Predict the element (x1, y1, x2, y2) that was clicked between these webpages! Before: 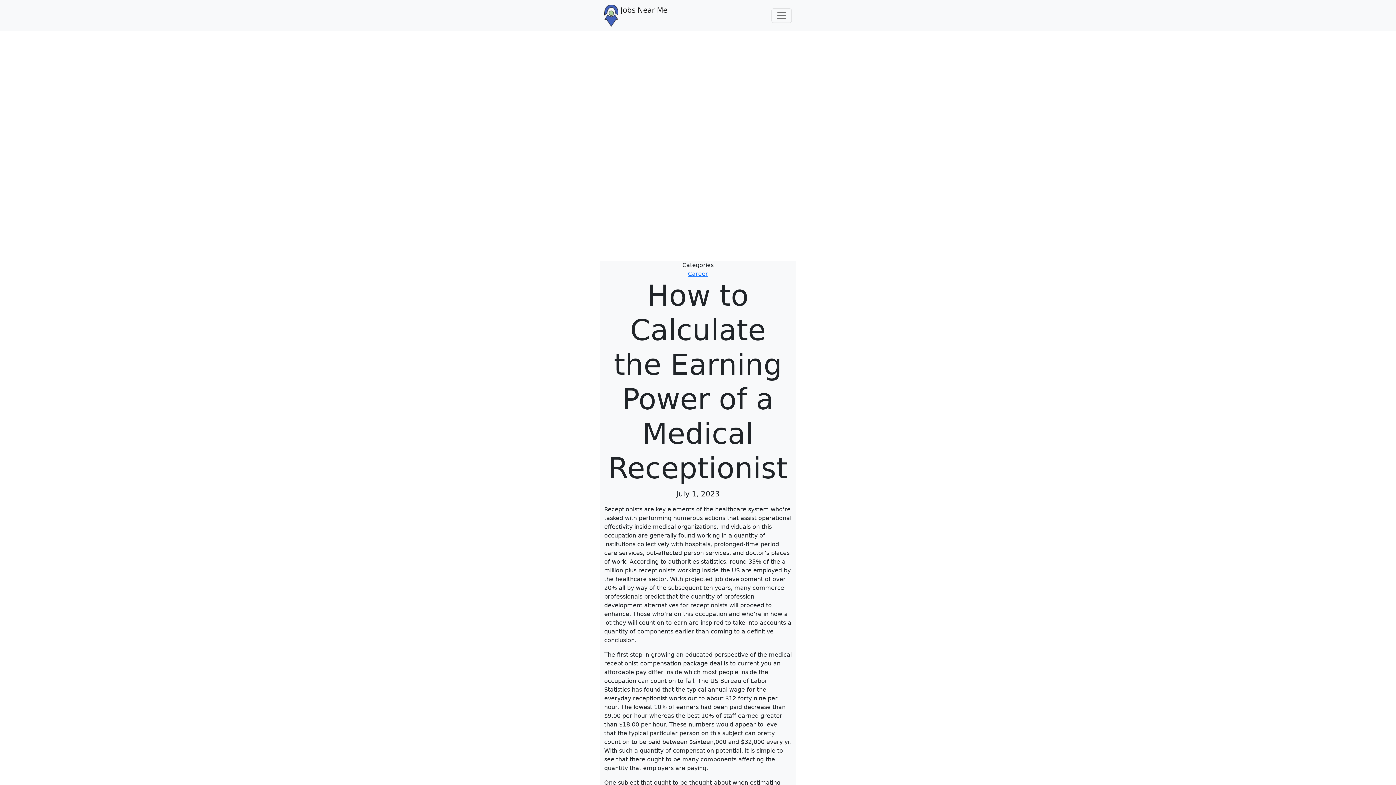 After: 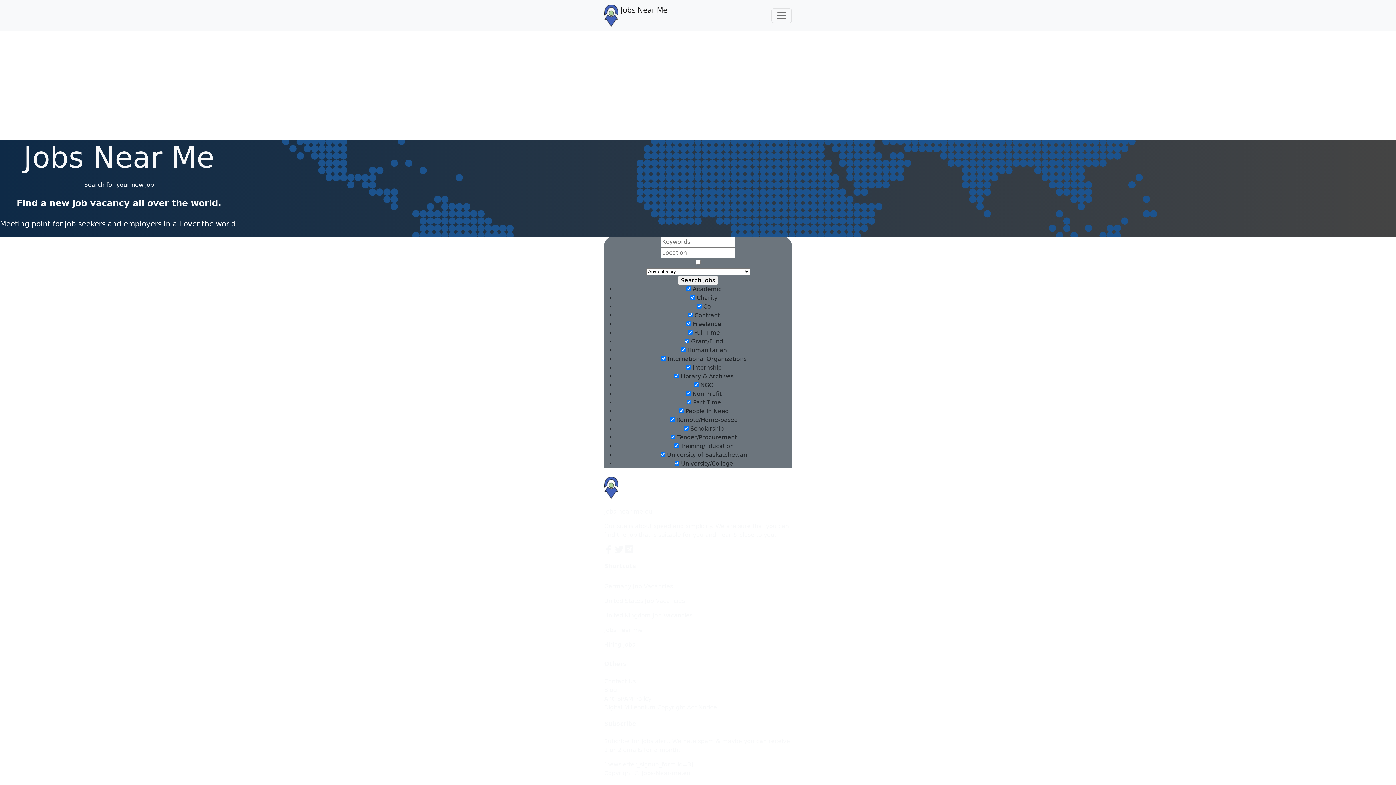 Action: bbox: (604, 2, 667, 28) label:  Jobs Near Me